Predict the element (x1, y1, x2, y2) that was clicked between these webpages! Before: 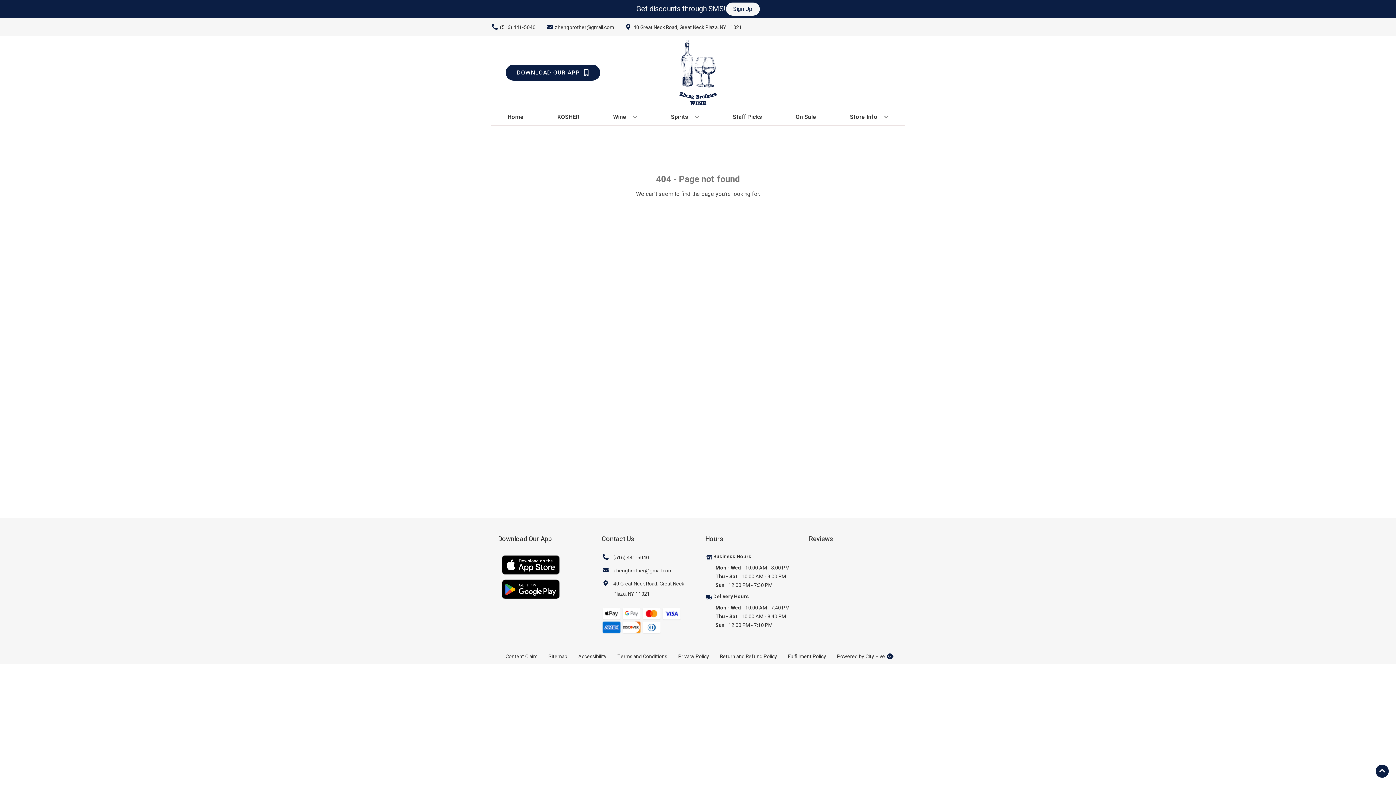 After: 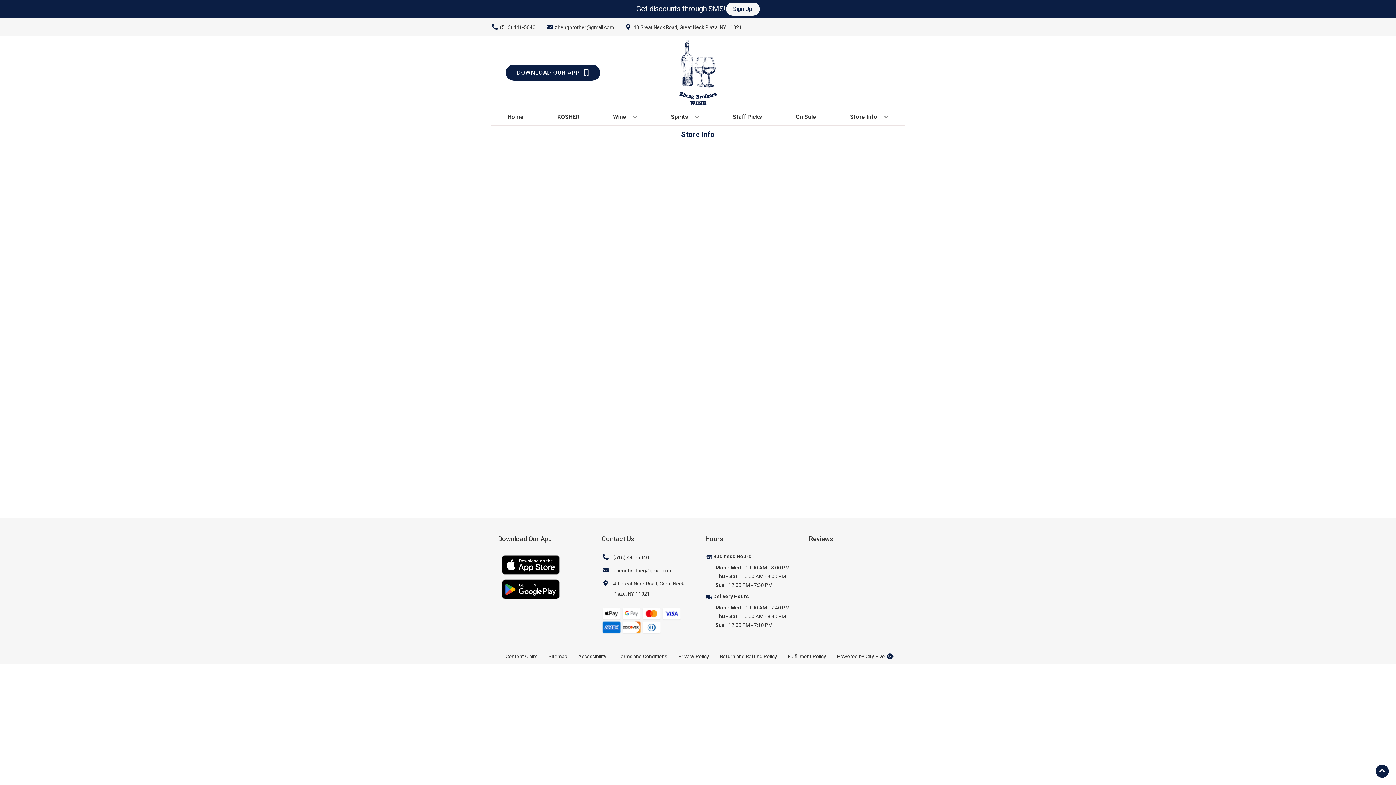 Action: bbox: (847, 109, 891, 125) label: Store Info